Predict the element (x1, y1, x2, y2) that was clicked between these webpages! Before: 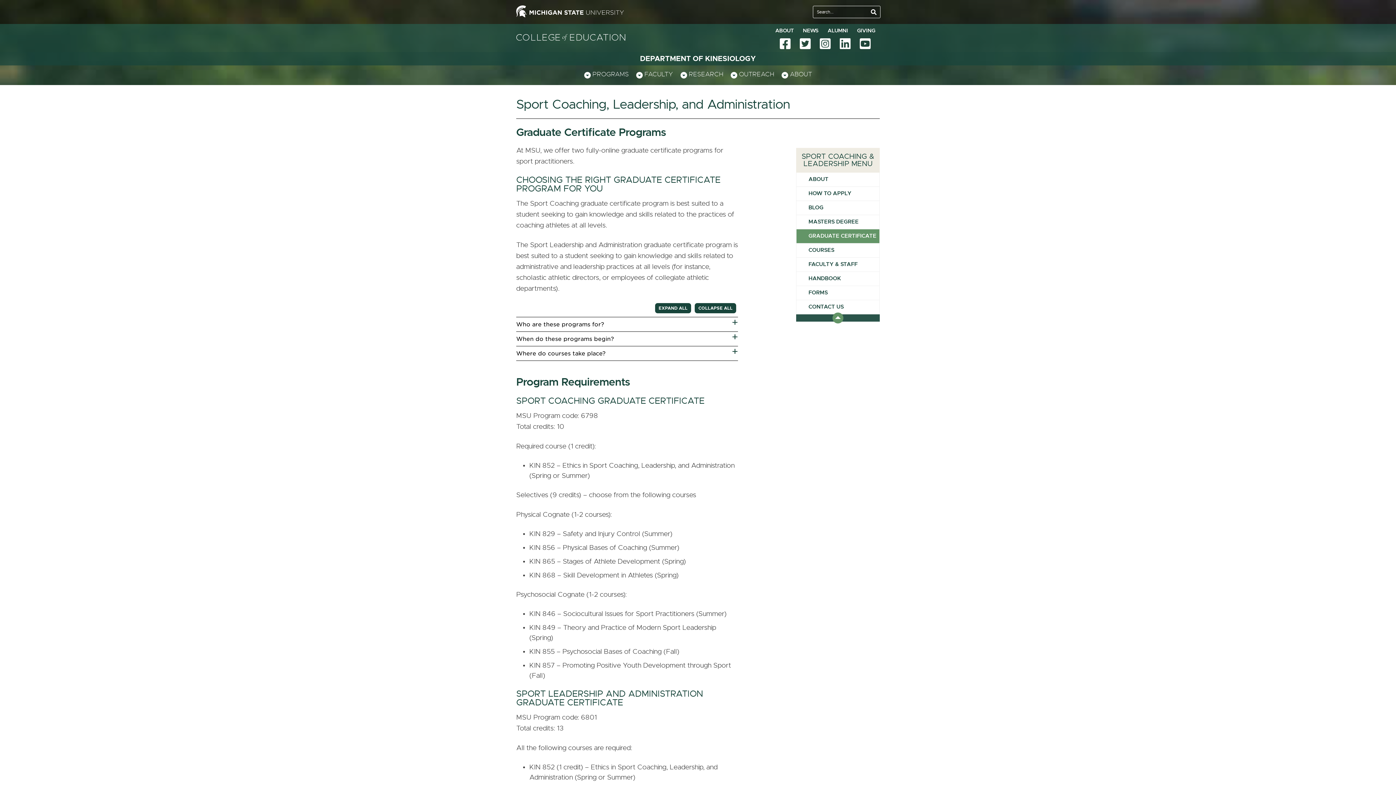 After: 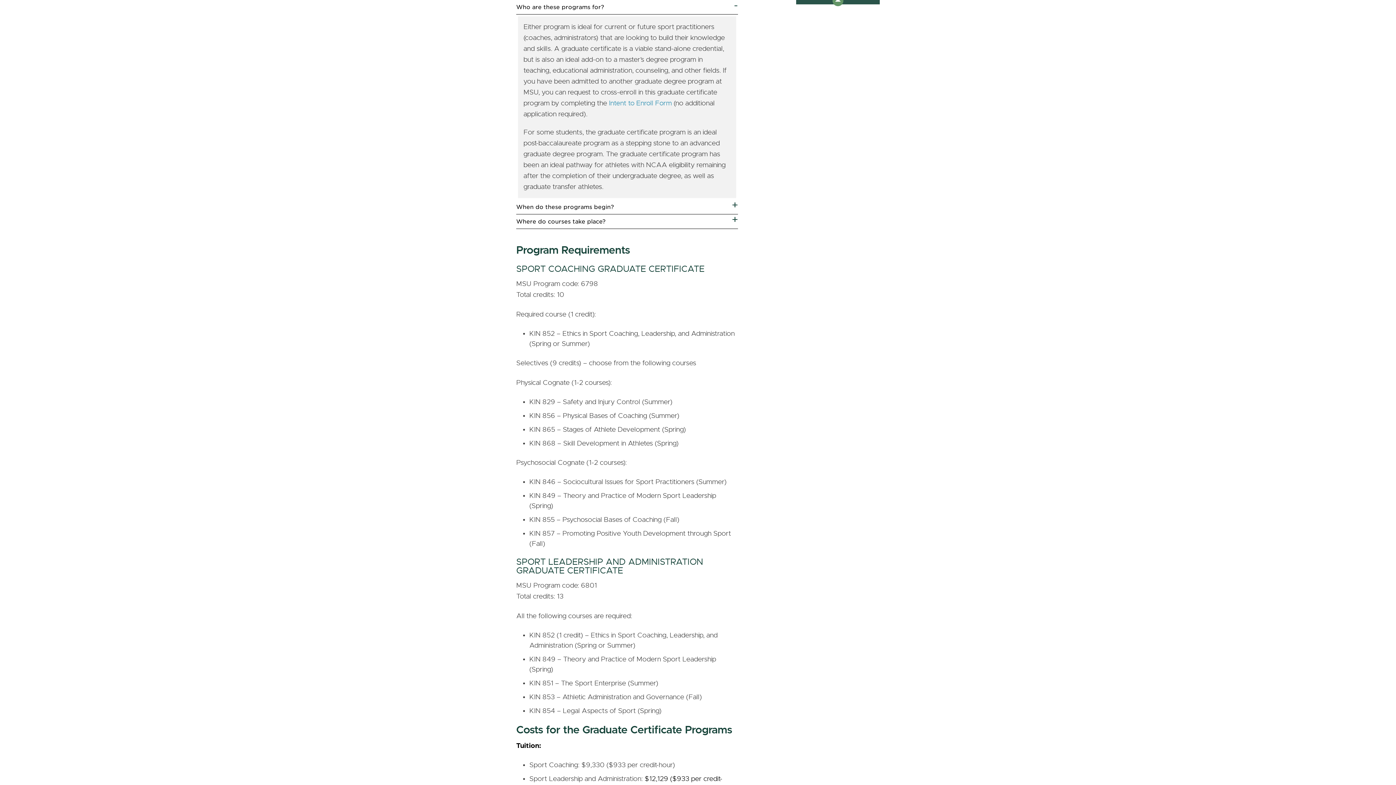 Action: label: Who are these programs for? bbox: (516, 321, 716, 328)